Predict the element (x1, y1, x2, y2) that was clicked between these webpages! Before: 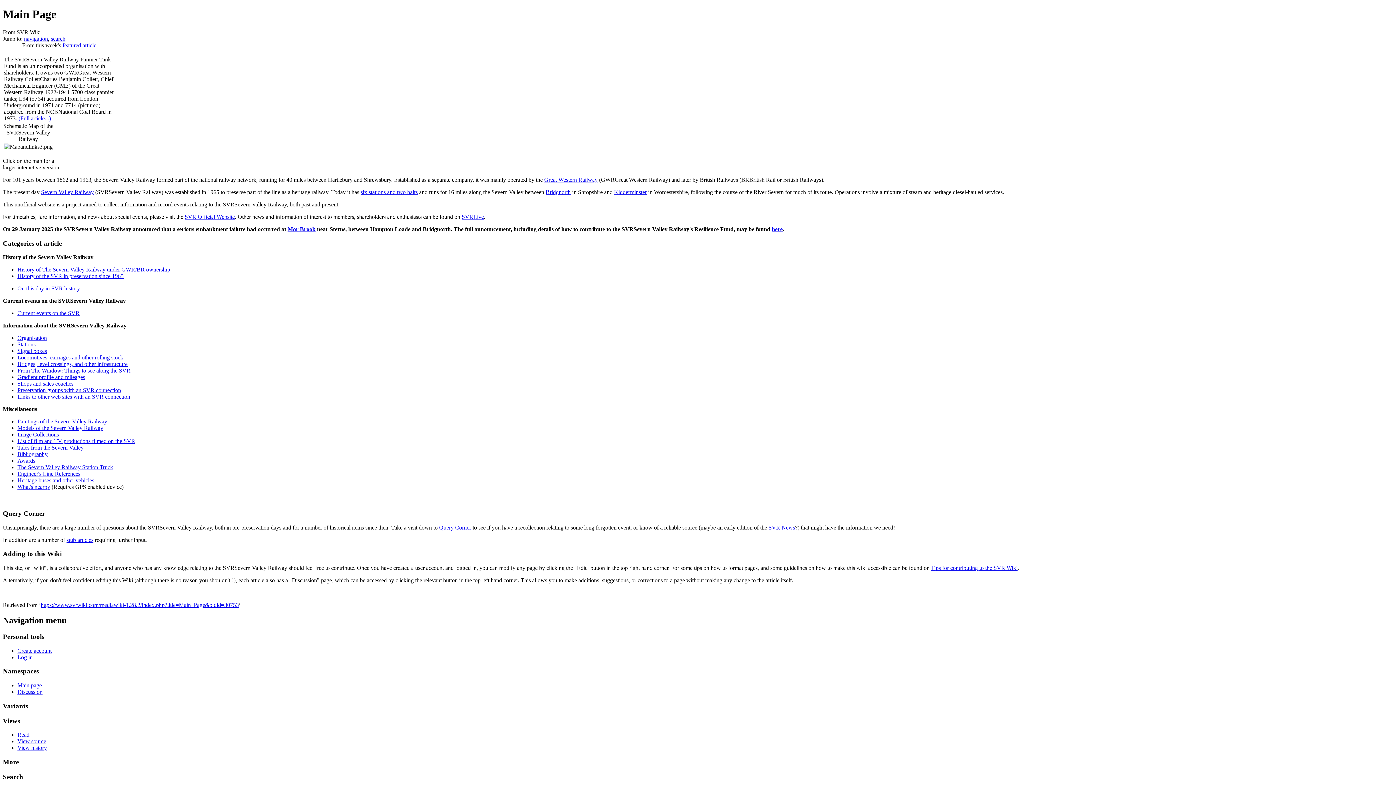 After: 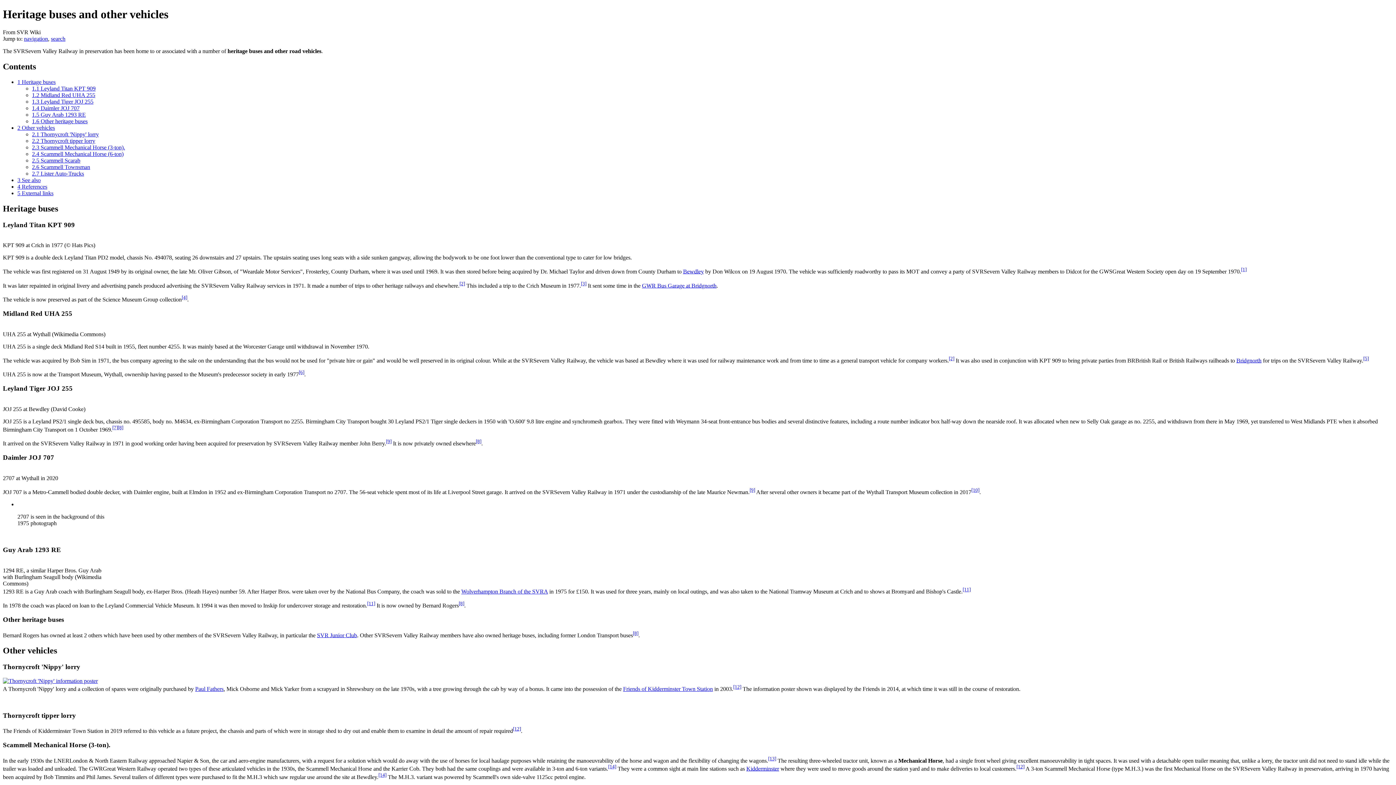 Action: label: Heritage buses and other vehicles bbox: (17, 477, 94, 483)